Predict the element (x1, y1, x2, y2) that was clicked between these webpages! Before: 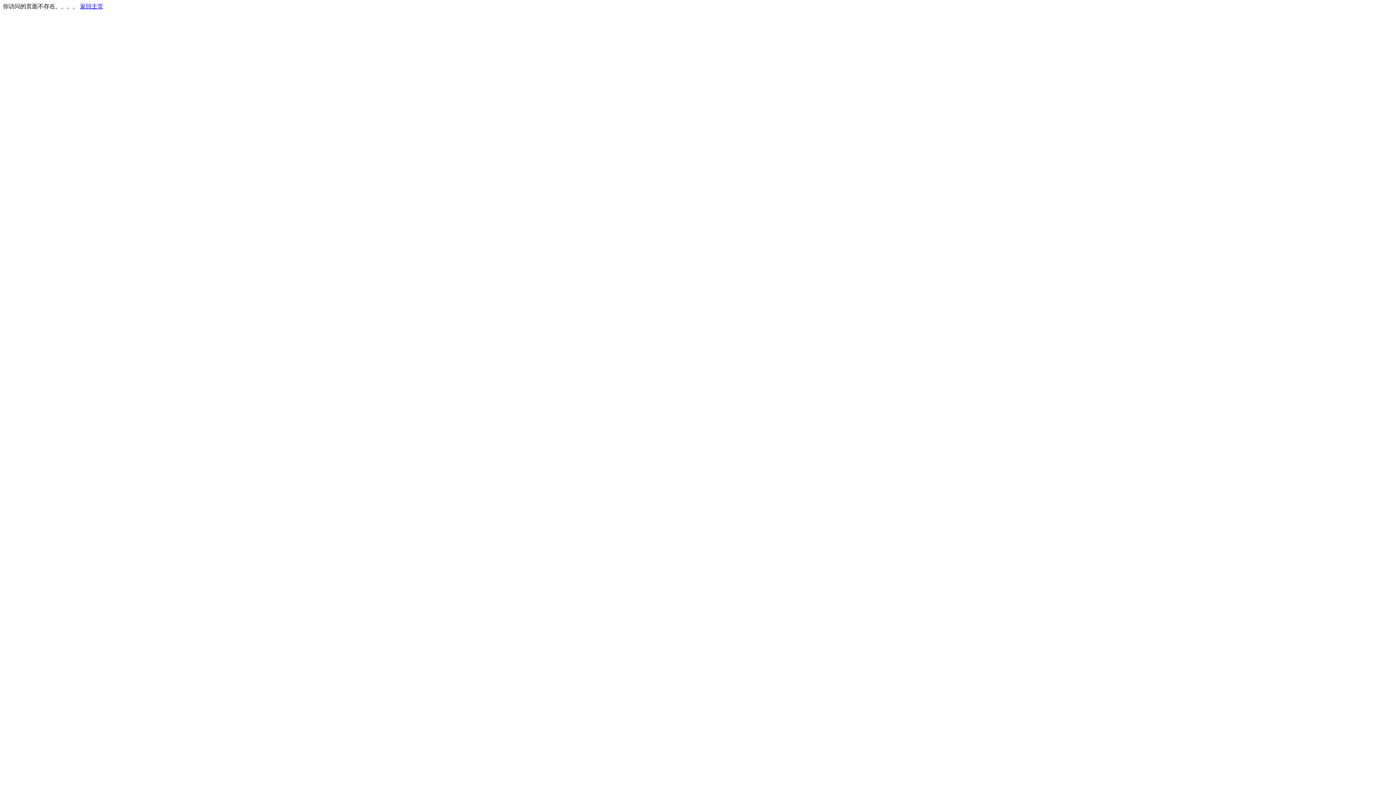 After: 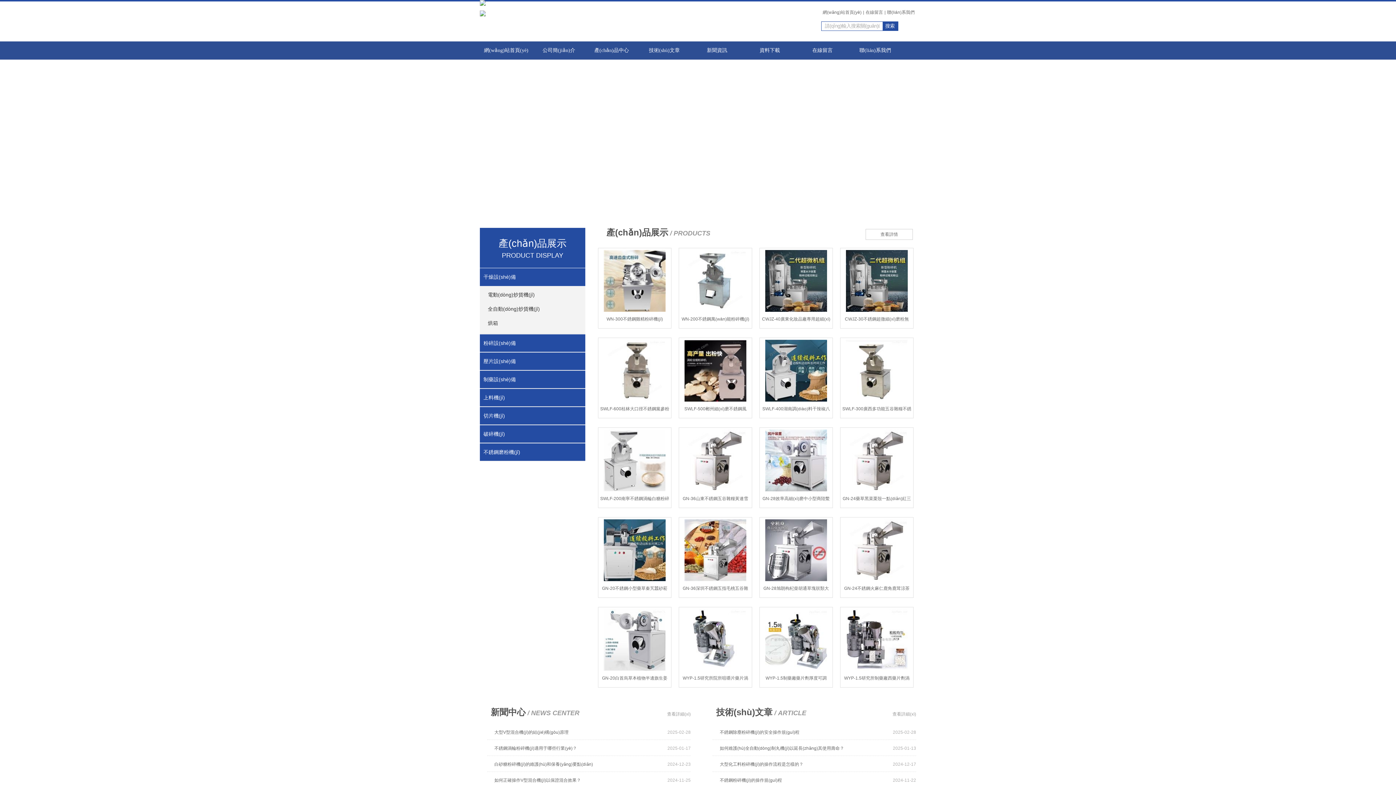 Action: label: 返回主页 bbox: (80, 3, 103, 9)